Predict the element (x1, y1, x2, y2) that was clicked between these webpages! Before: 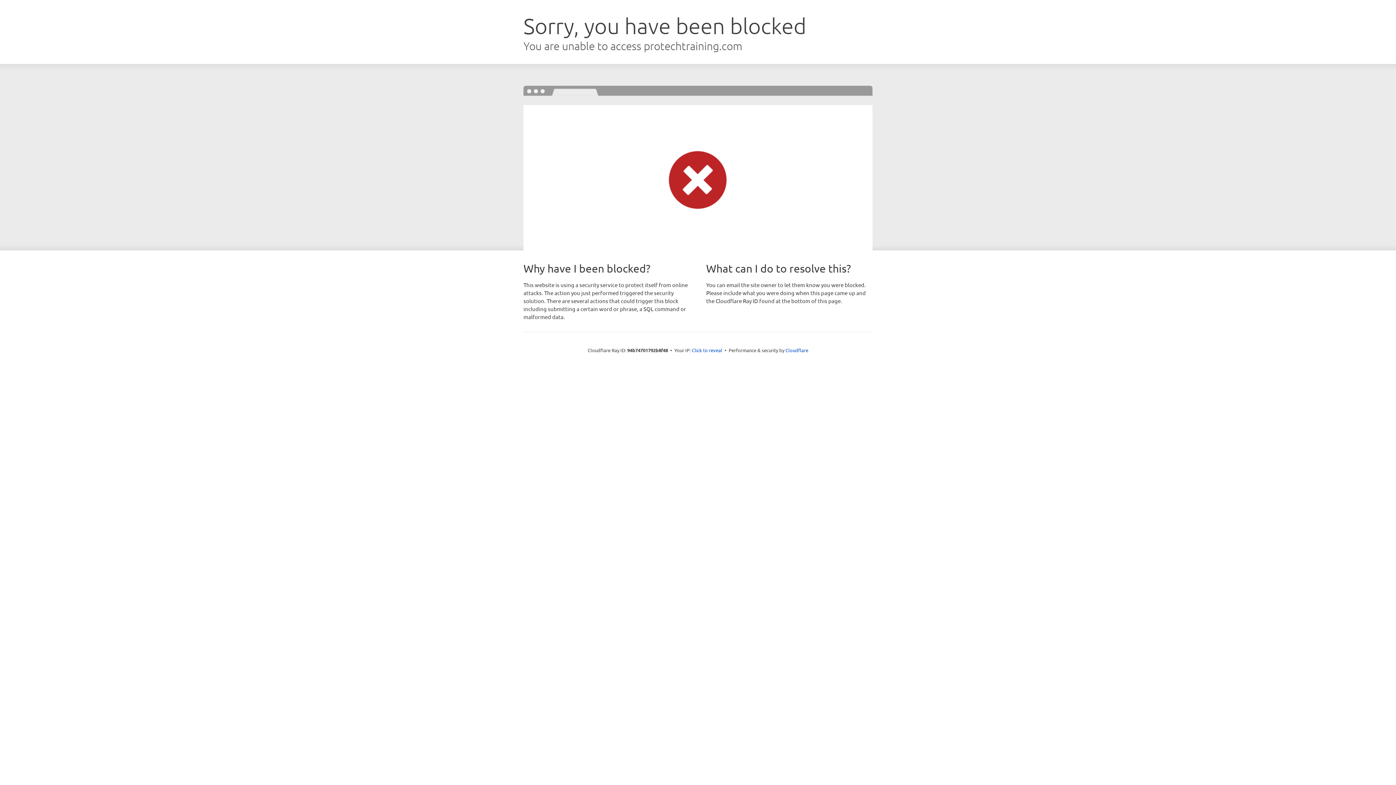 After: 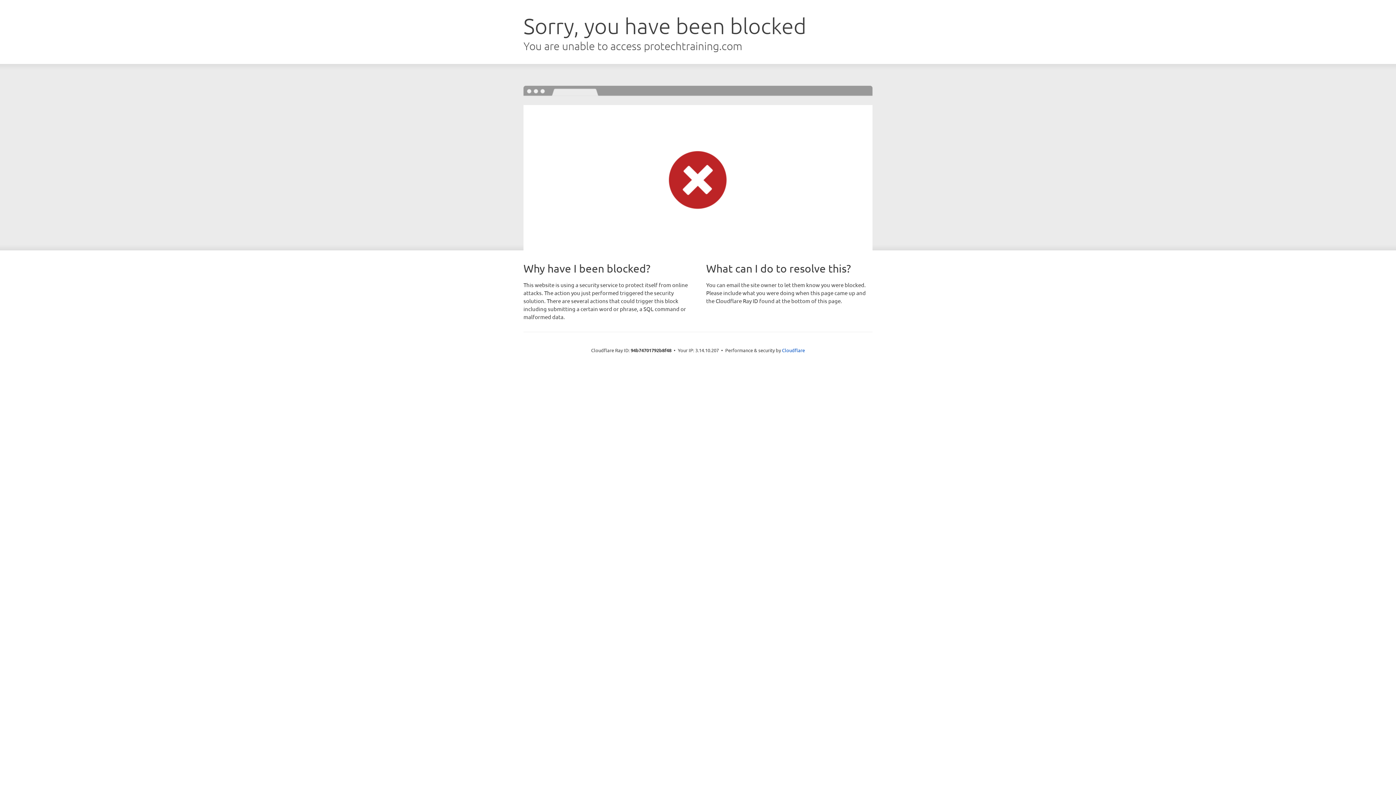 Action: bbox: (692, 346, 722, 353) label: Click to reveal